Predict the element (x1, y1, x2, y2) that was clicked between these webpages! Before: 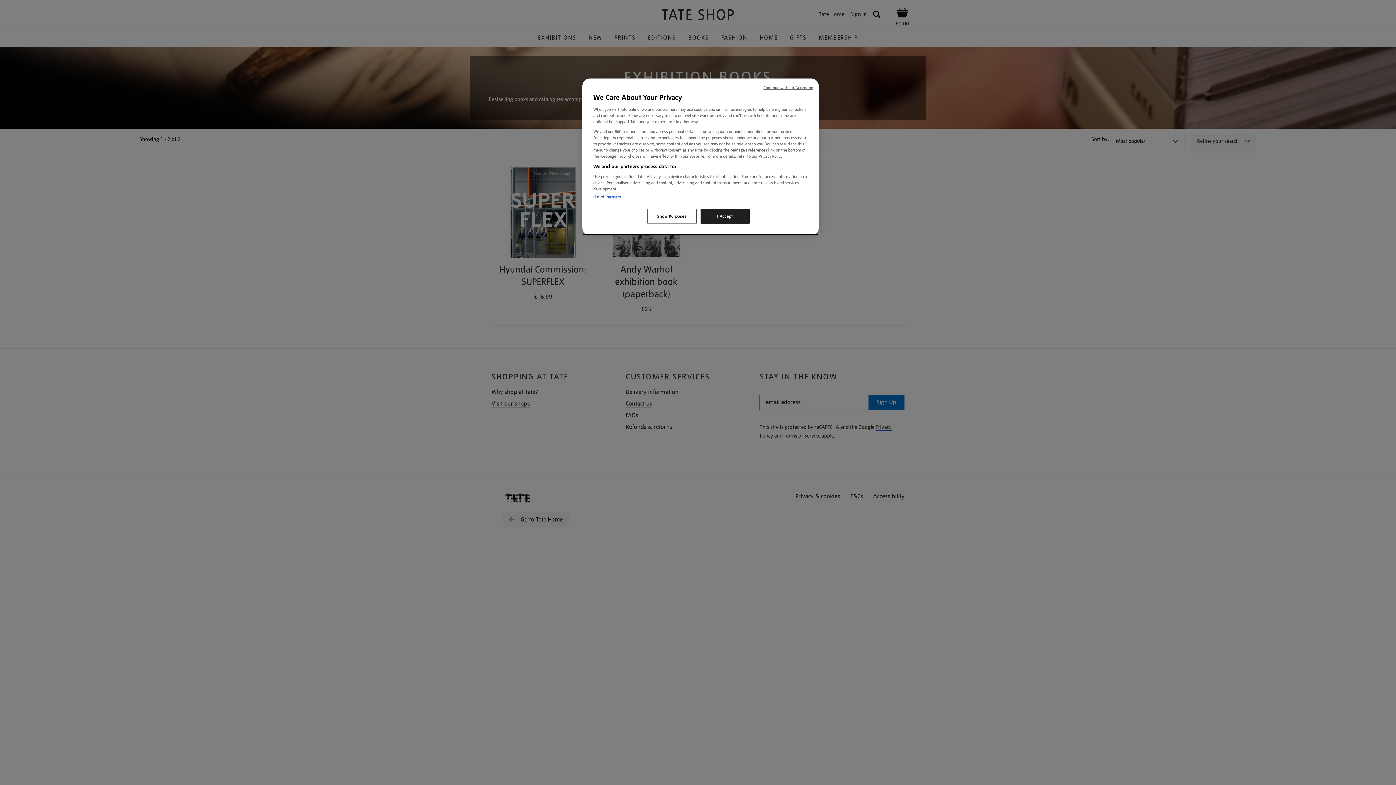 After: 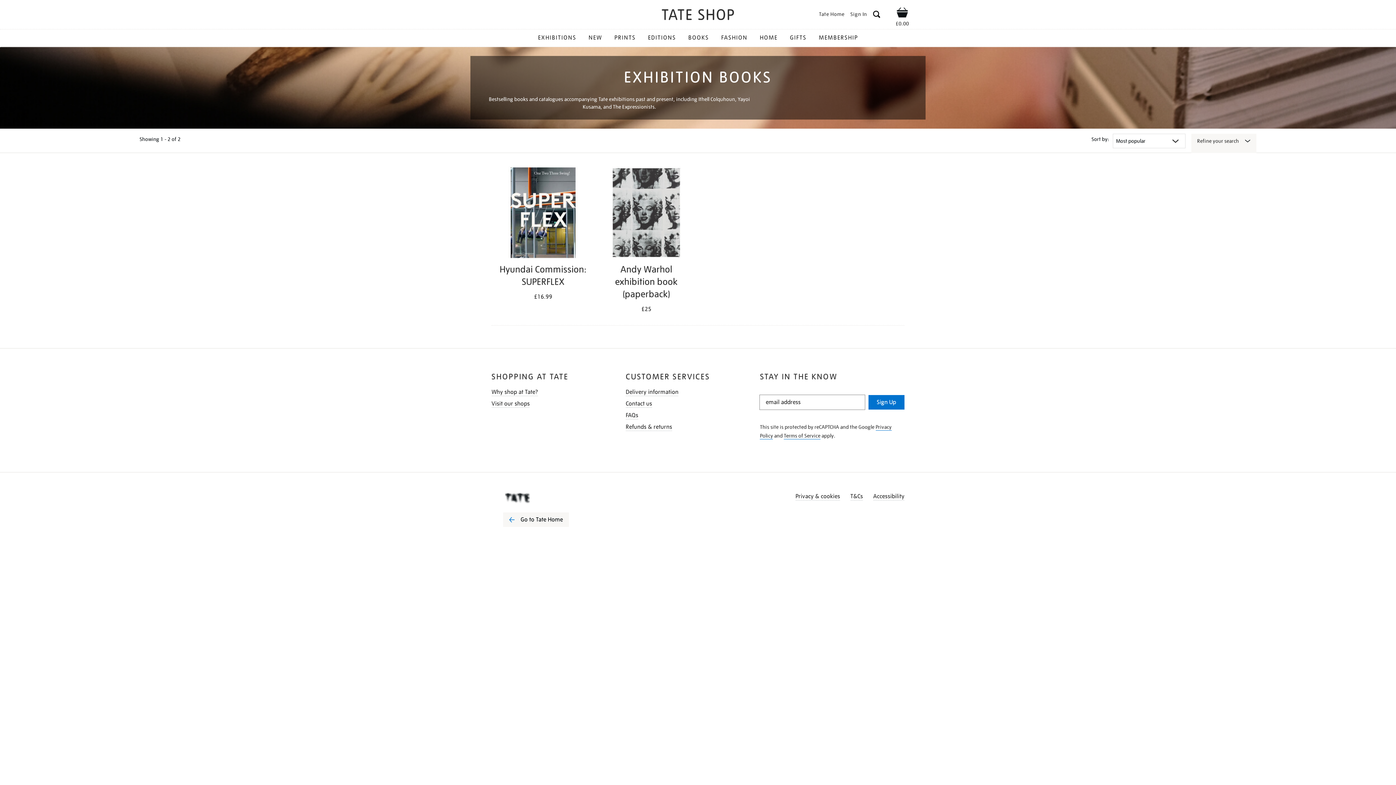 Action: label: Continue without Accepting bbox: (763, 85, 813, 90)